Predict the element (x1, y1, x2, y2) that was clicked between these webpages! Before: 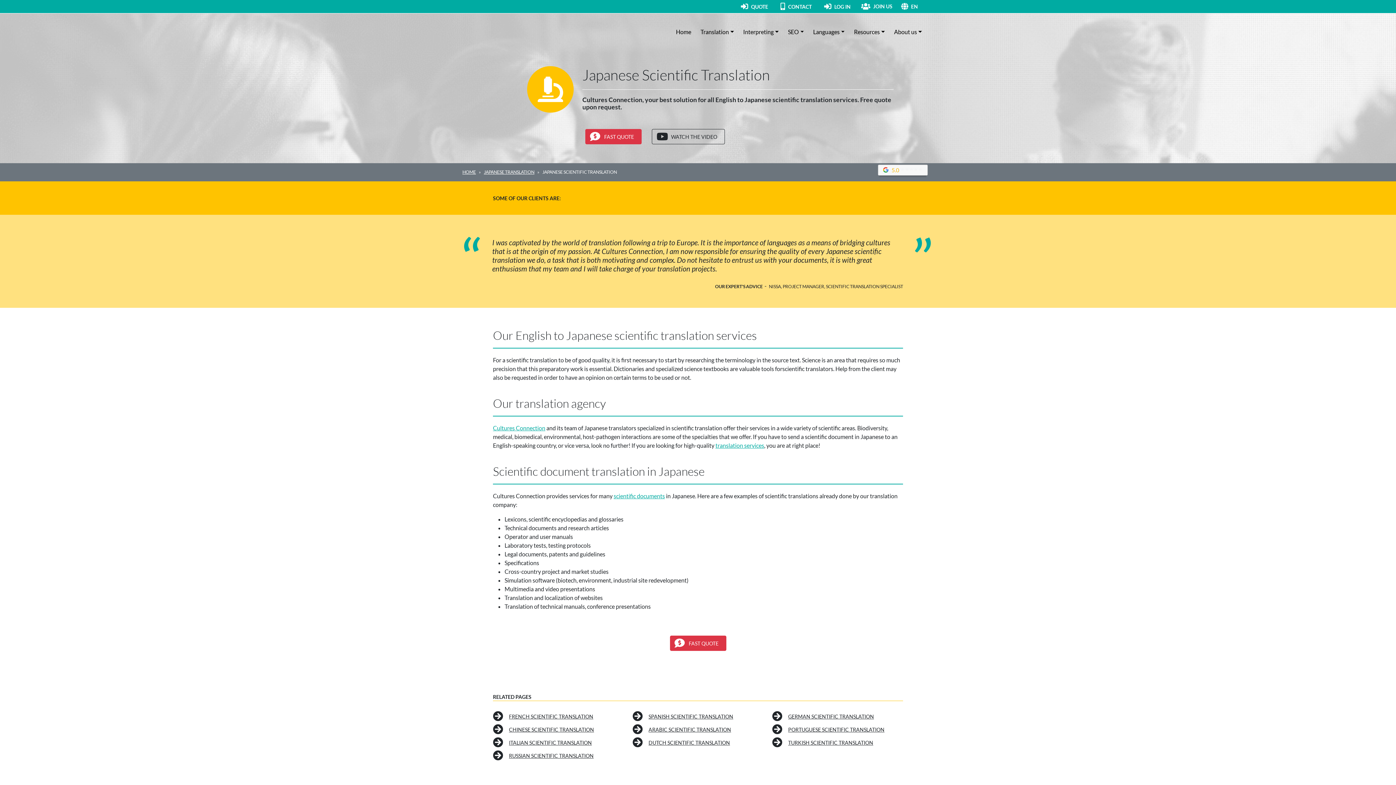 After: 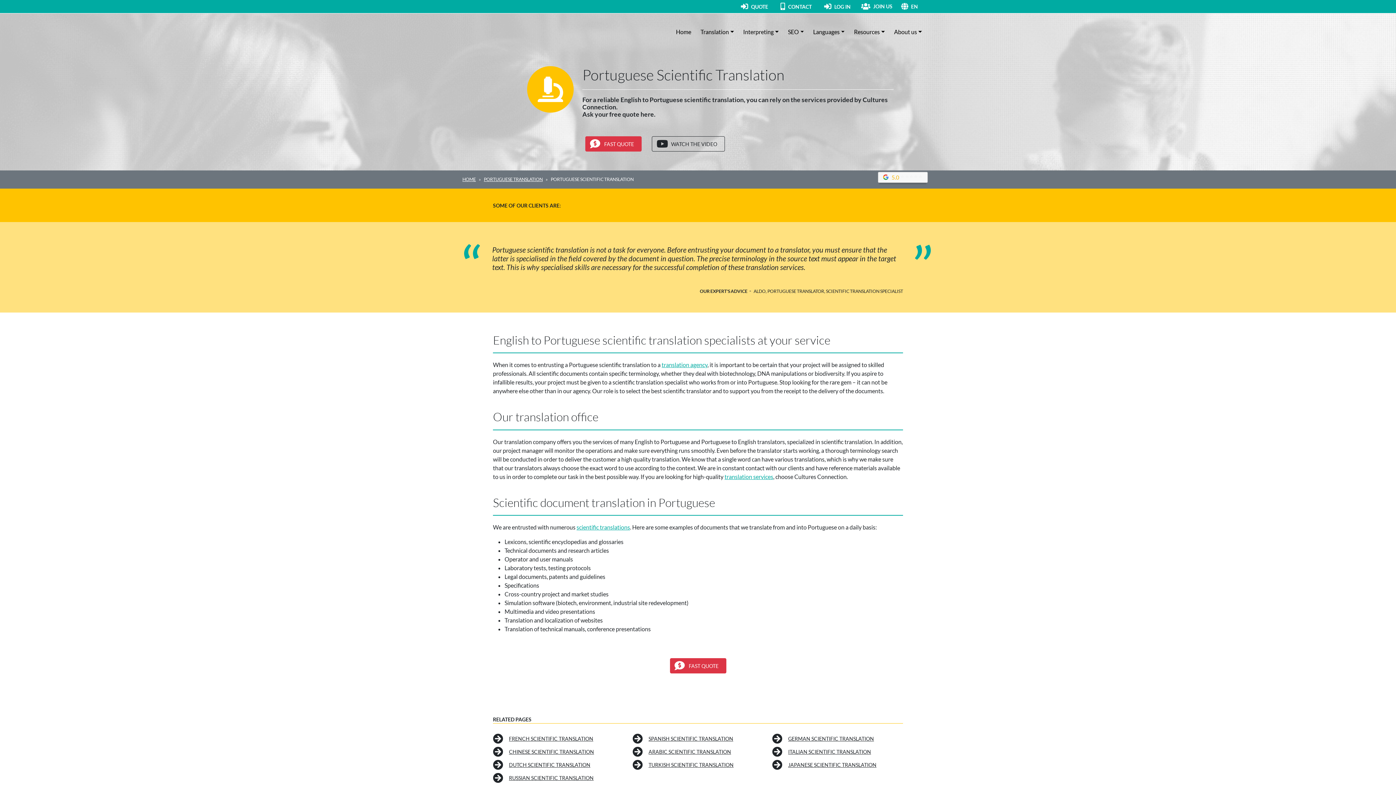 Action: bbox: (788, 726, 884, 732) label: PORTUGUESE SCIENTIFIC TRANSLATION